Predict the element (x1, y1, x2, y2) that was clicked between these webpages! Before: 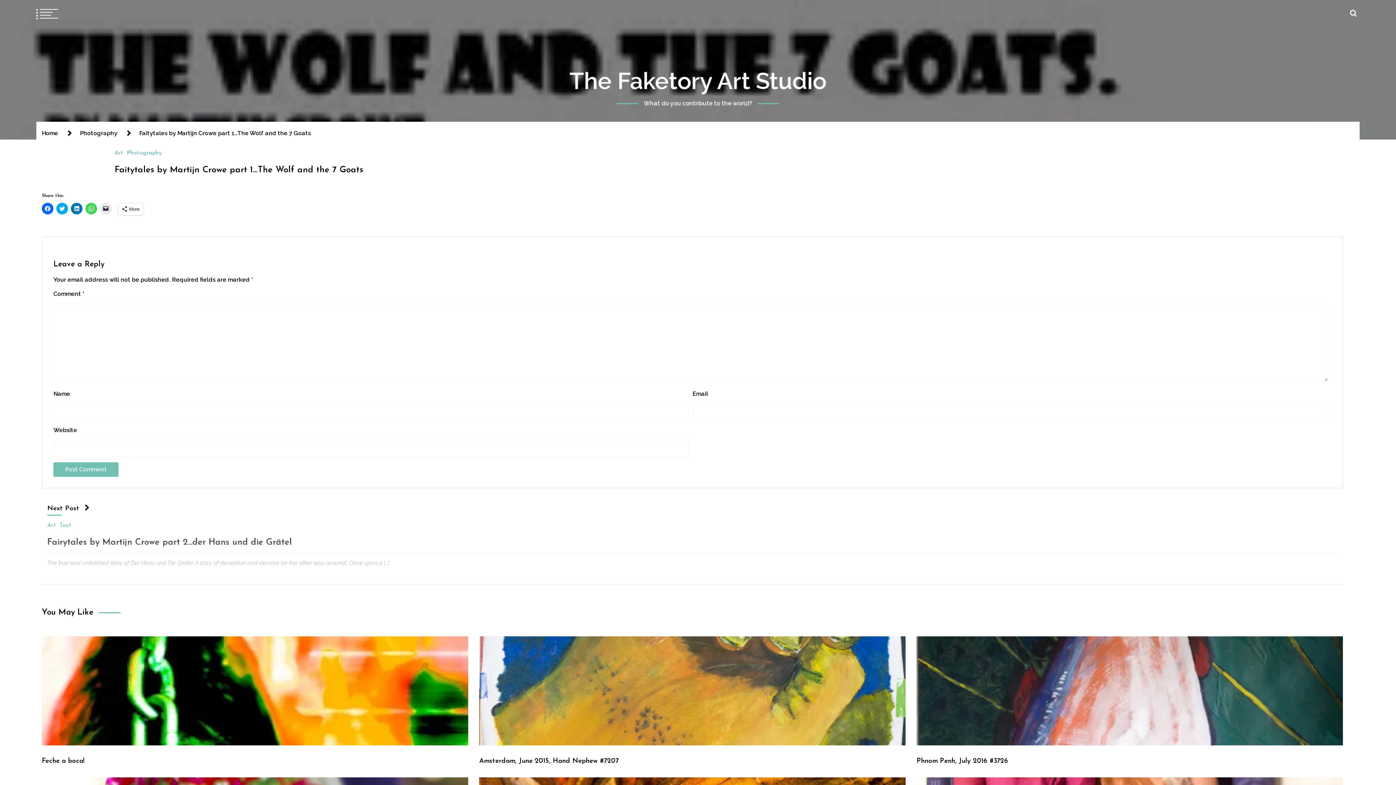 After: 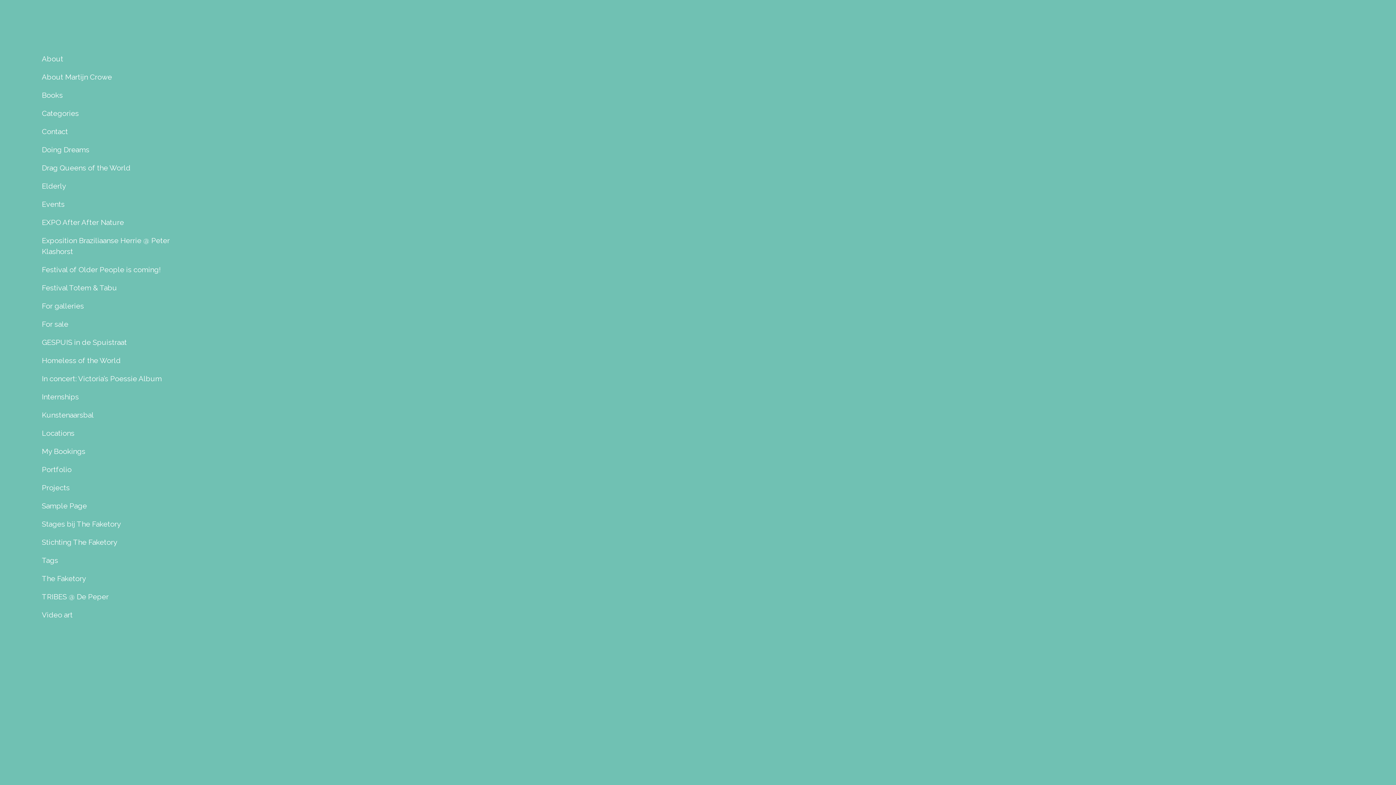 Action: bbox: (36, 7, 54, 19)